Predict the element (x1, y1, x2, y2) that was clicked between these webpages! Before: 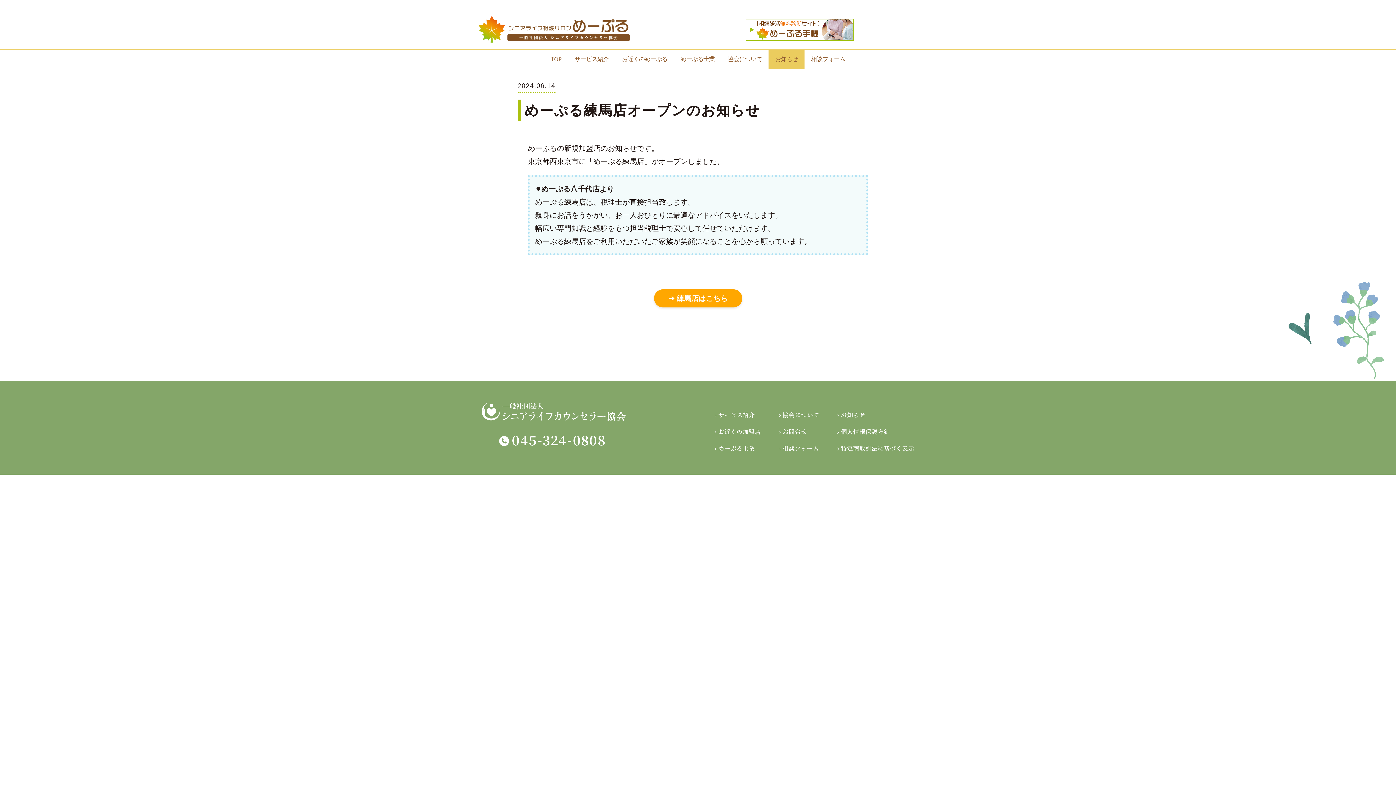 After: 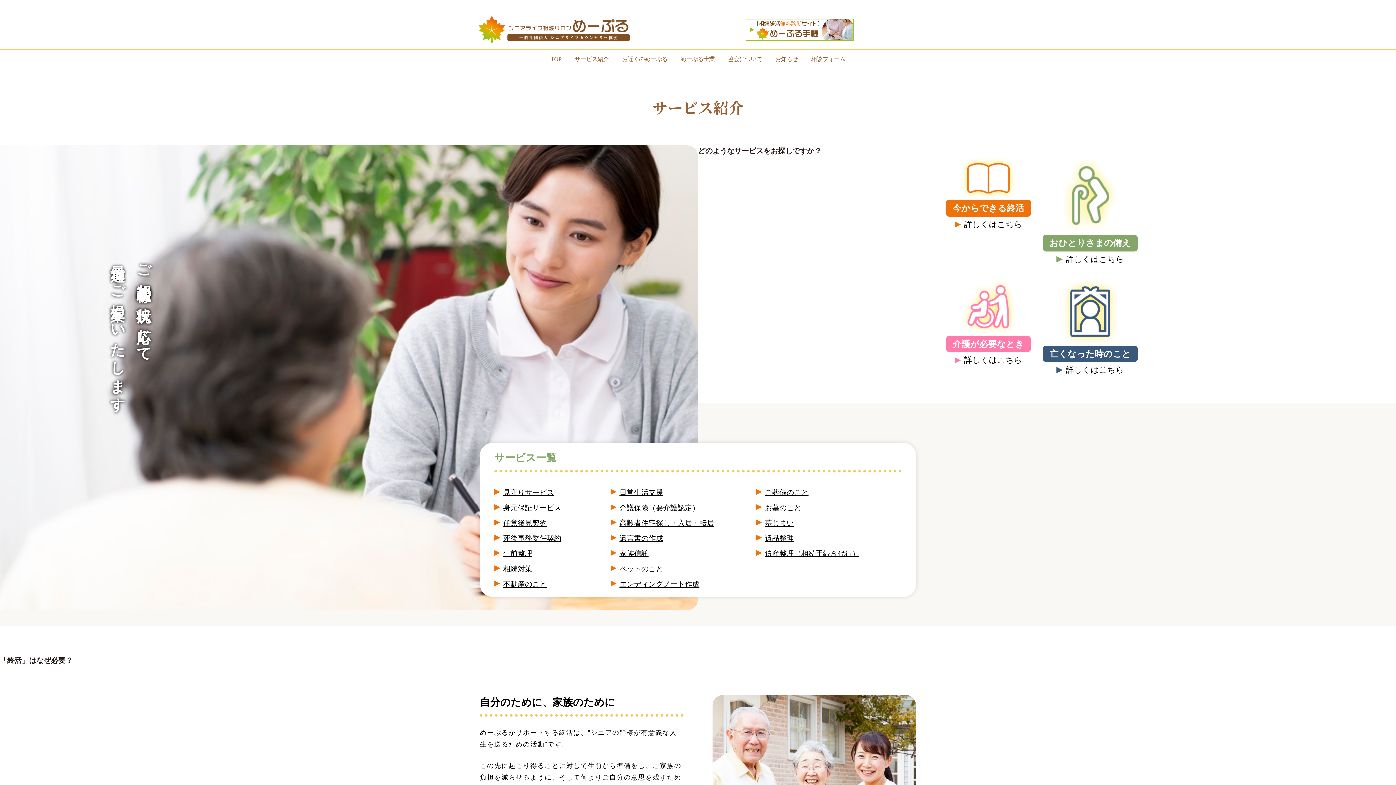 Action: label: サービス紹介 bbox: (568, 49, 615, 68)